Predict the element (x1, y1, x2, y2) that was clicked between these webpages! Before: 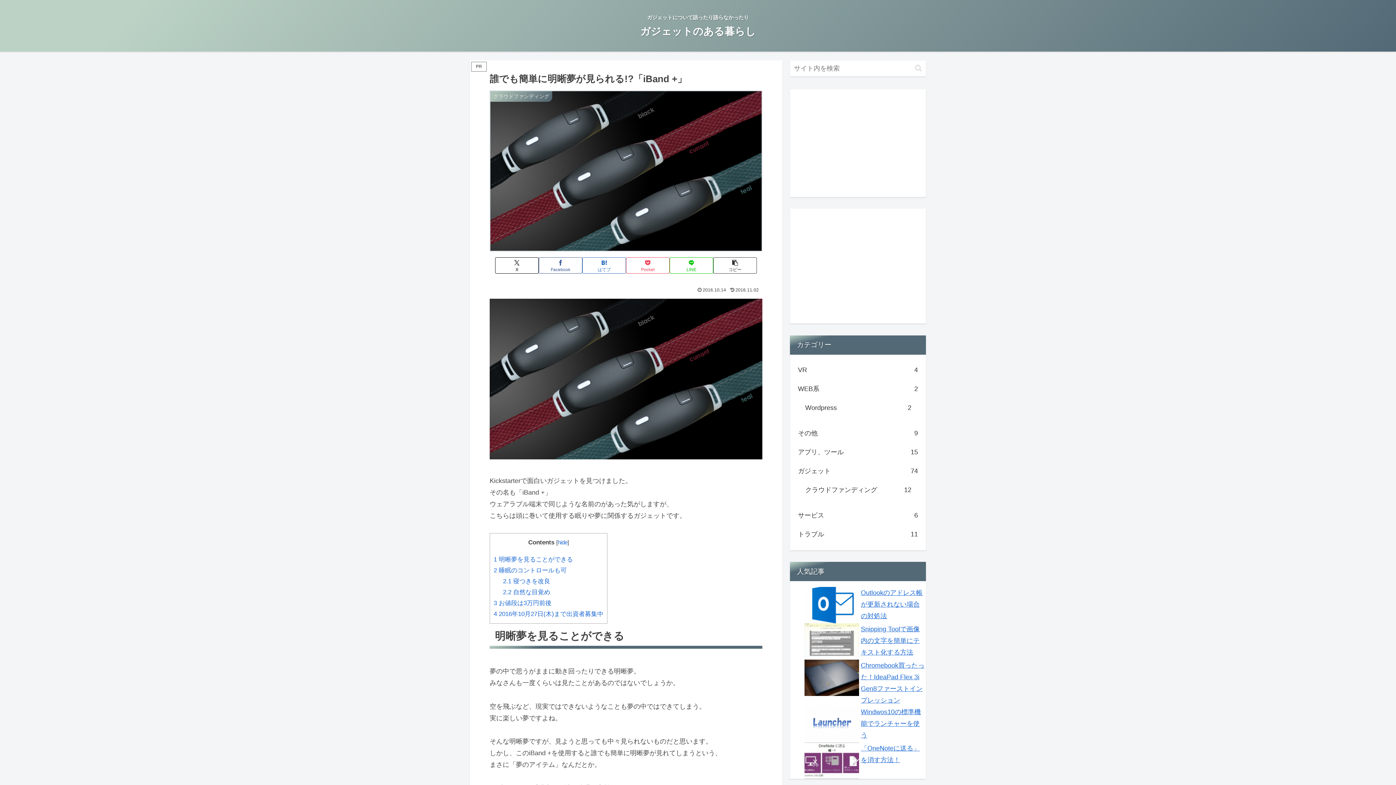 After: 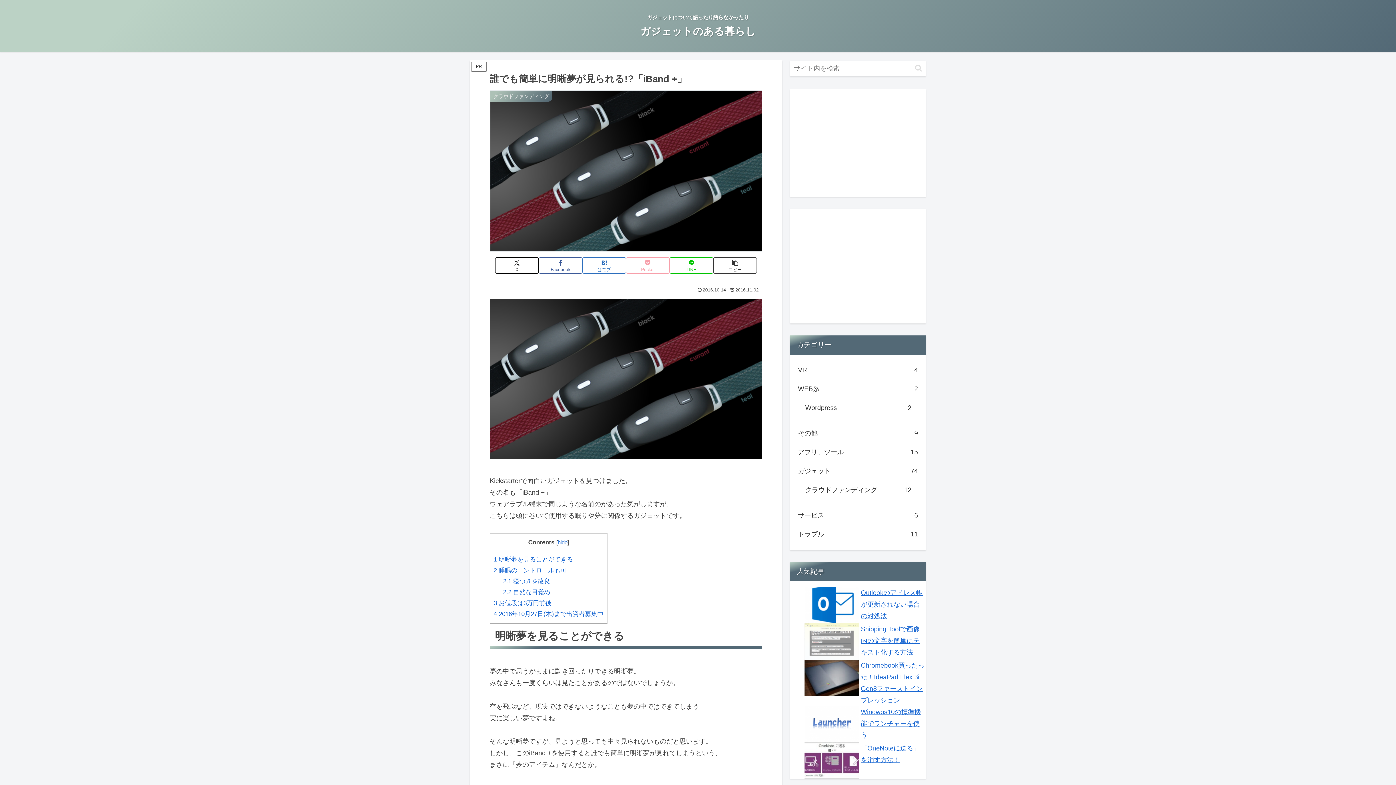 Action: label: Pocketに保存 bbox: (626, 257, 669, 273)